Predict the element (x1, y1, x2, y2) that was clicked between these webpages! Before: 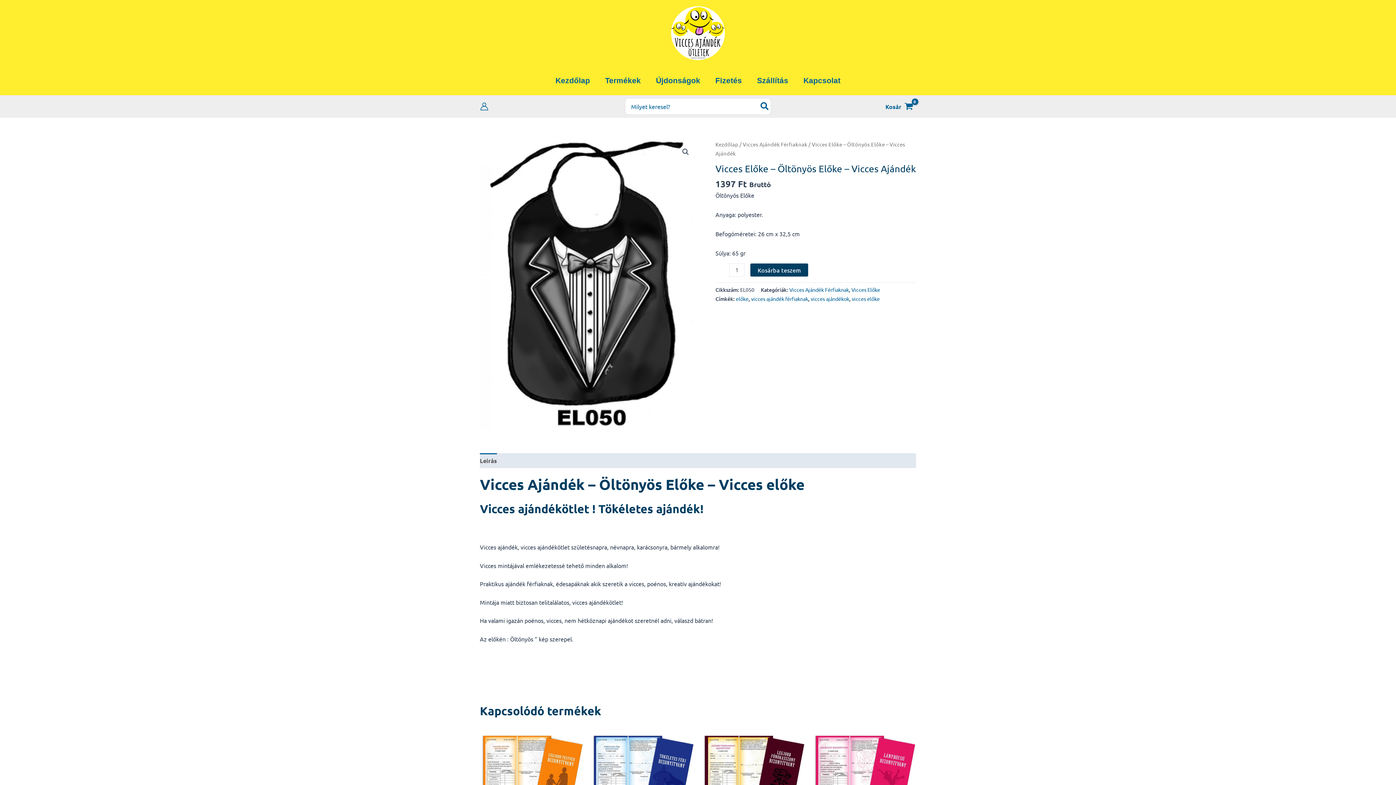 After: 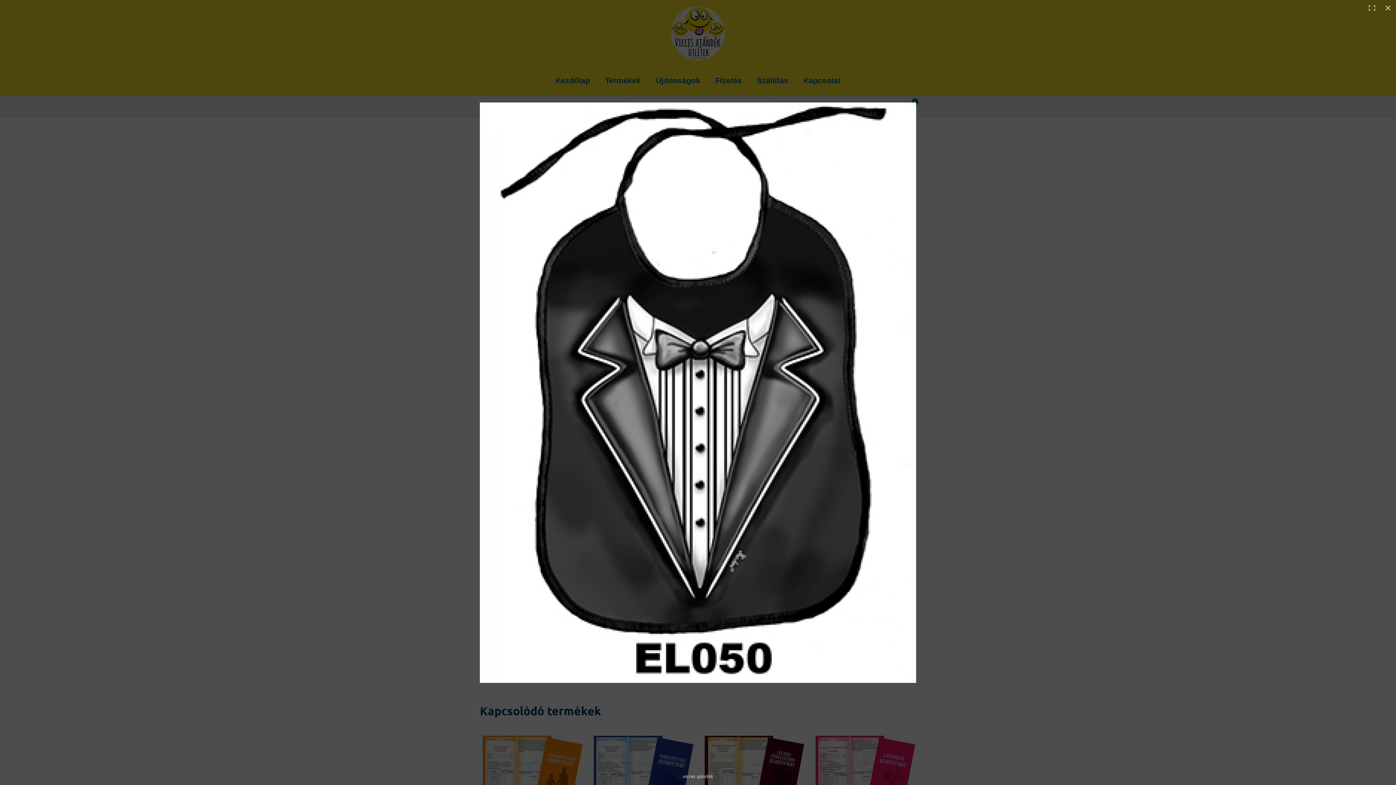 Action: label: View full-screen image gallery bbox: (679, 145, 692, 158)